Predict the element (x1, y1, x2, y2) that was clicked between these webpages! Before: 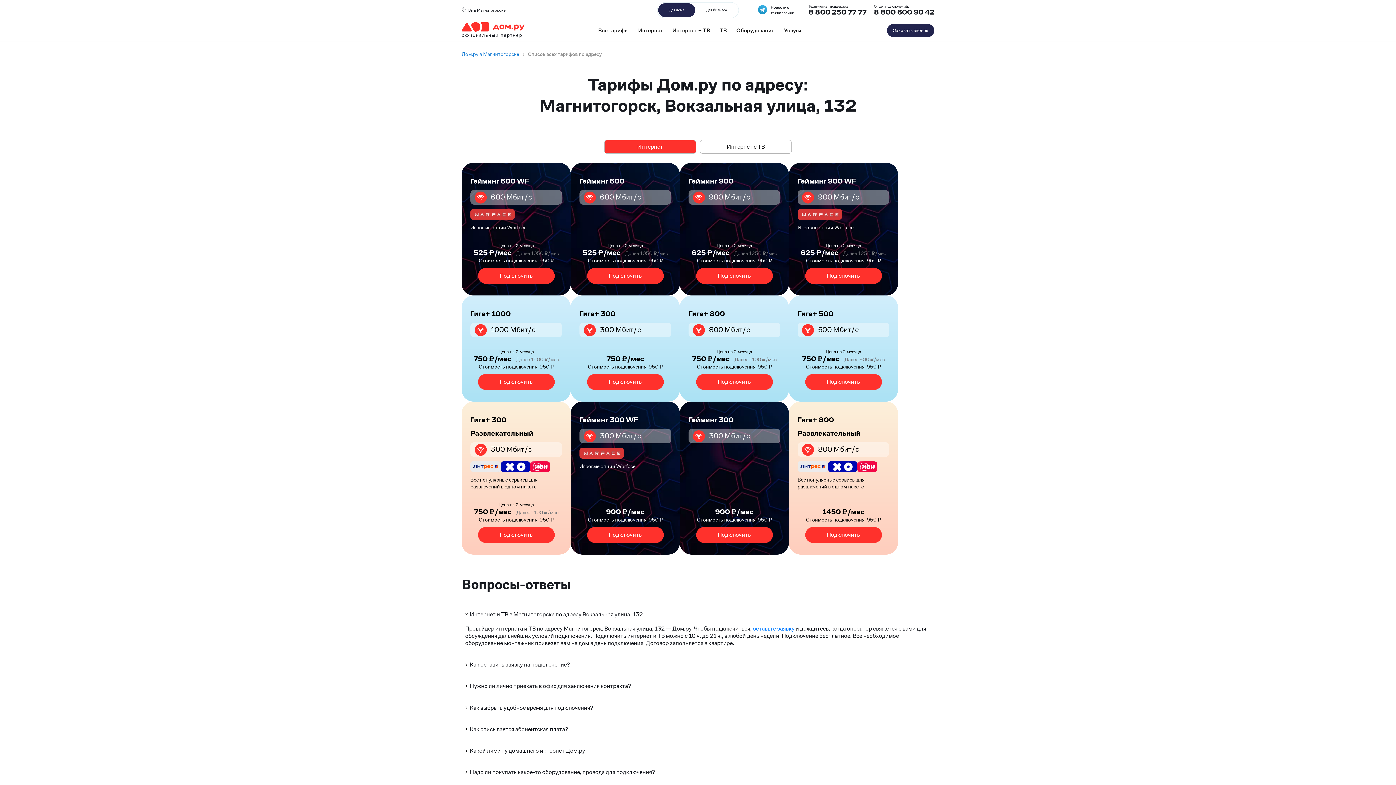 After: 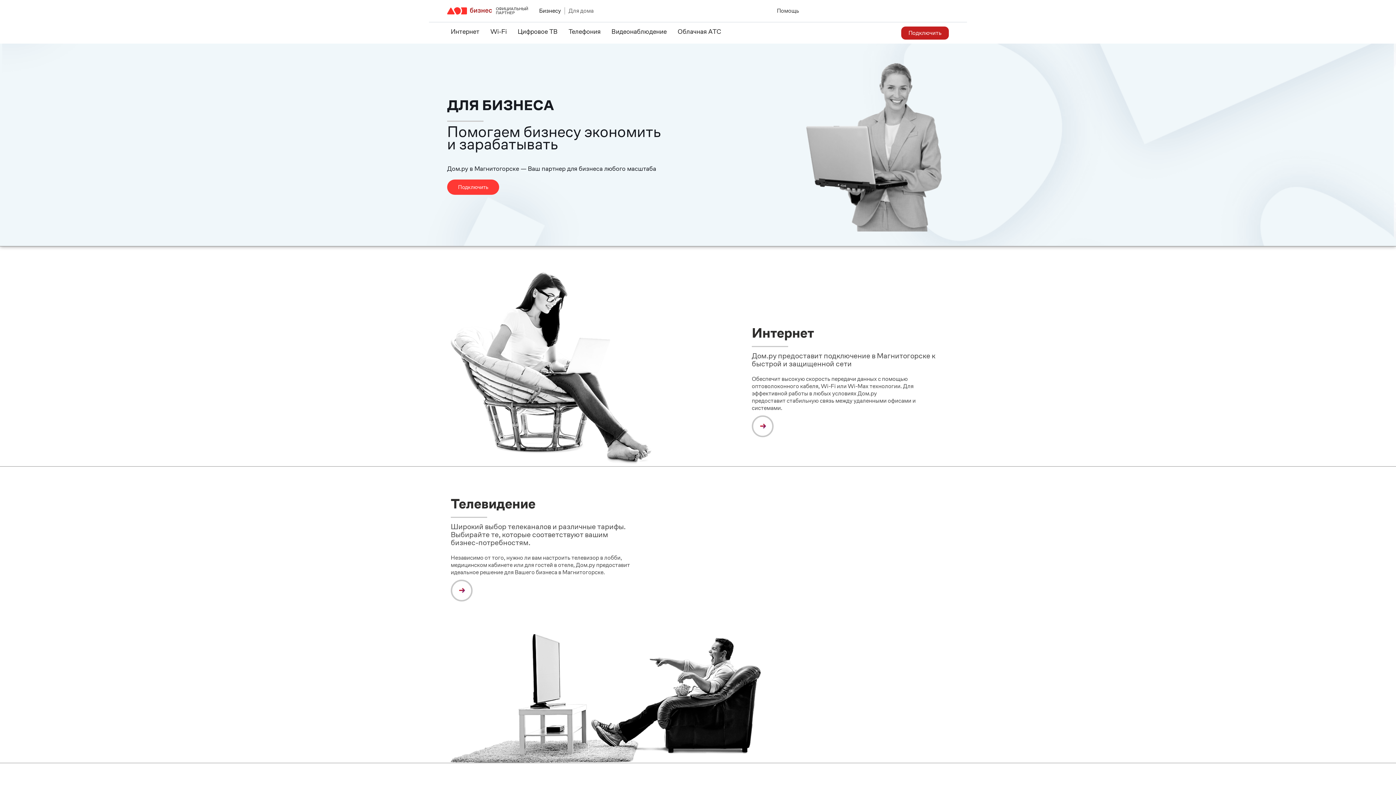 Action: bbox: (695, 3, 738, 16) label: Для бизнеса